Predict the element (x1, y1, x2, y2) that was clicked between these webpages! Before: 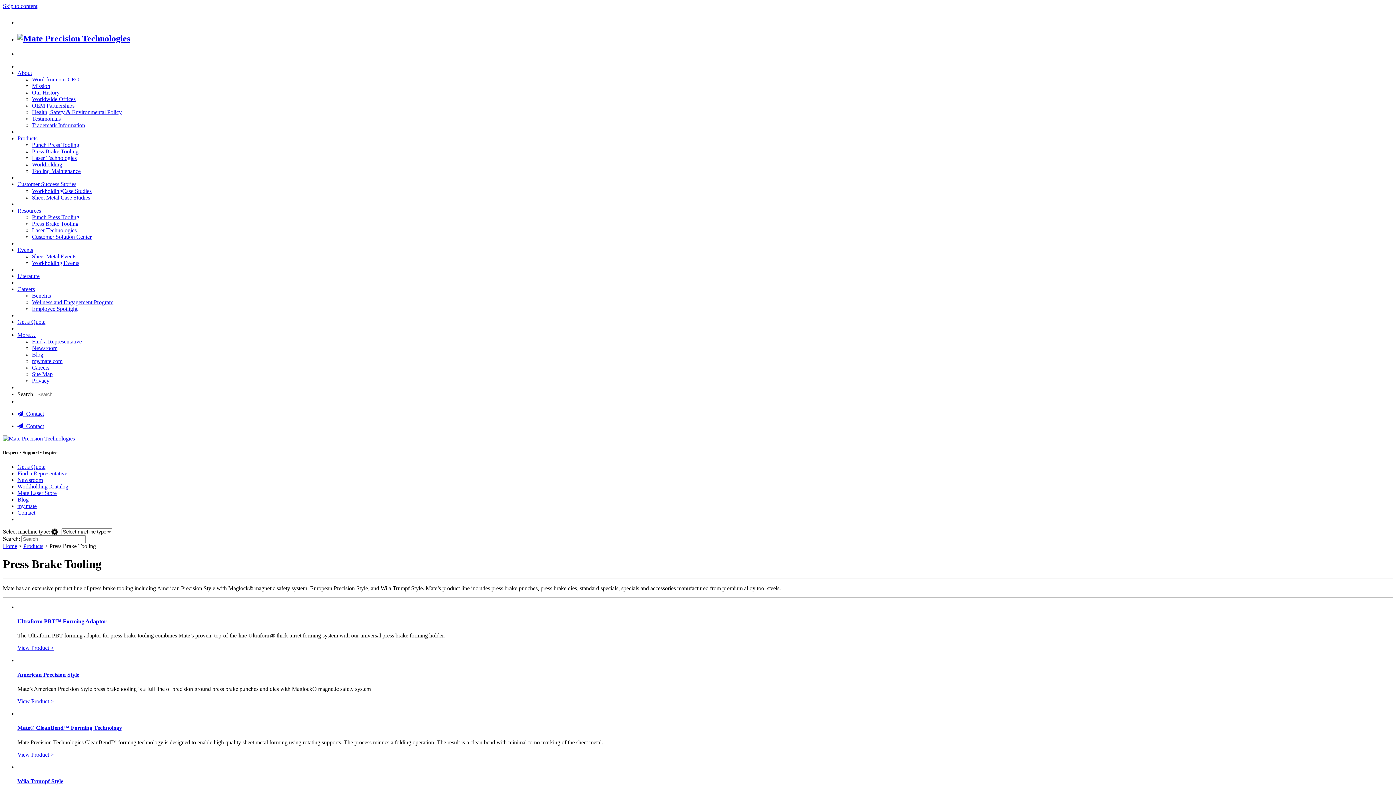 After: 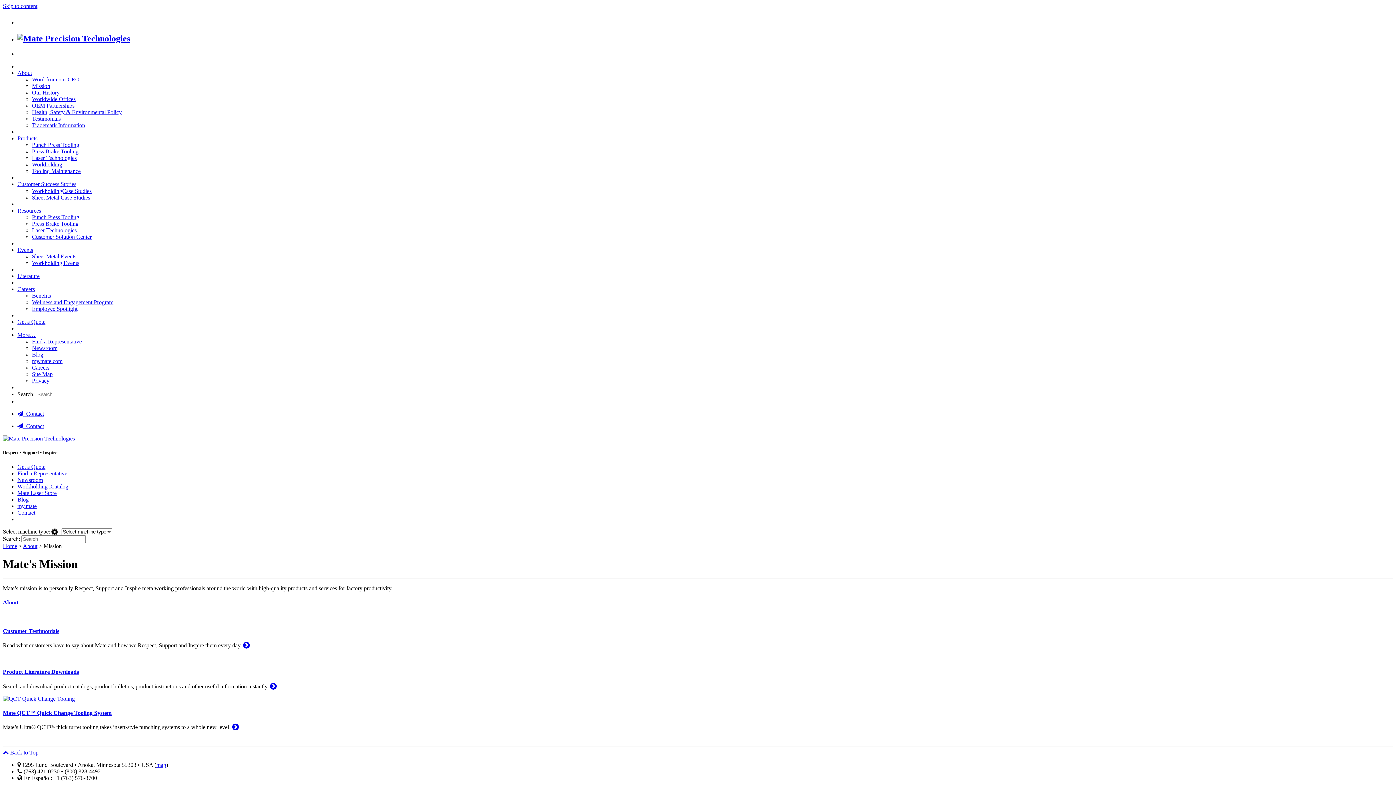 Action: label: Mission bbox: (32, 82, 50, 88)